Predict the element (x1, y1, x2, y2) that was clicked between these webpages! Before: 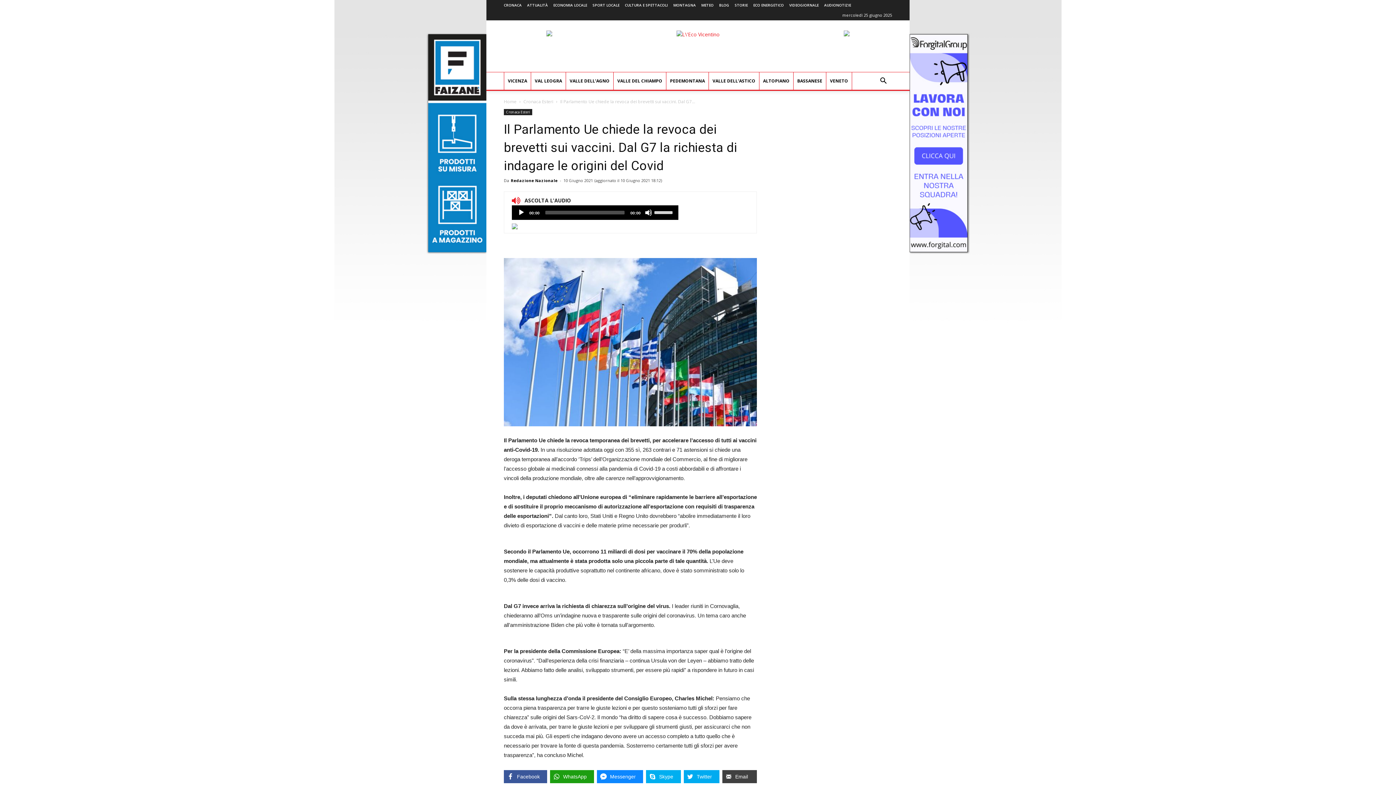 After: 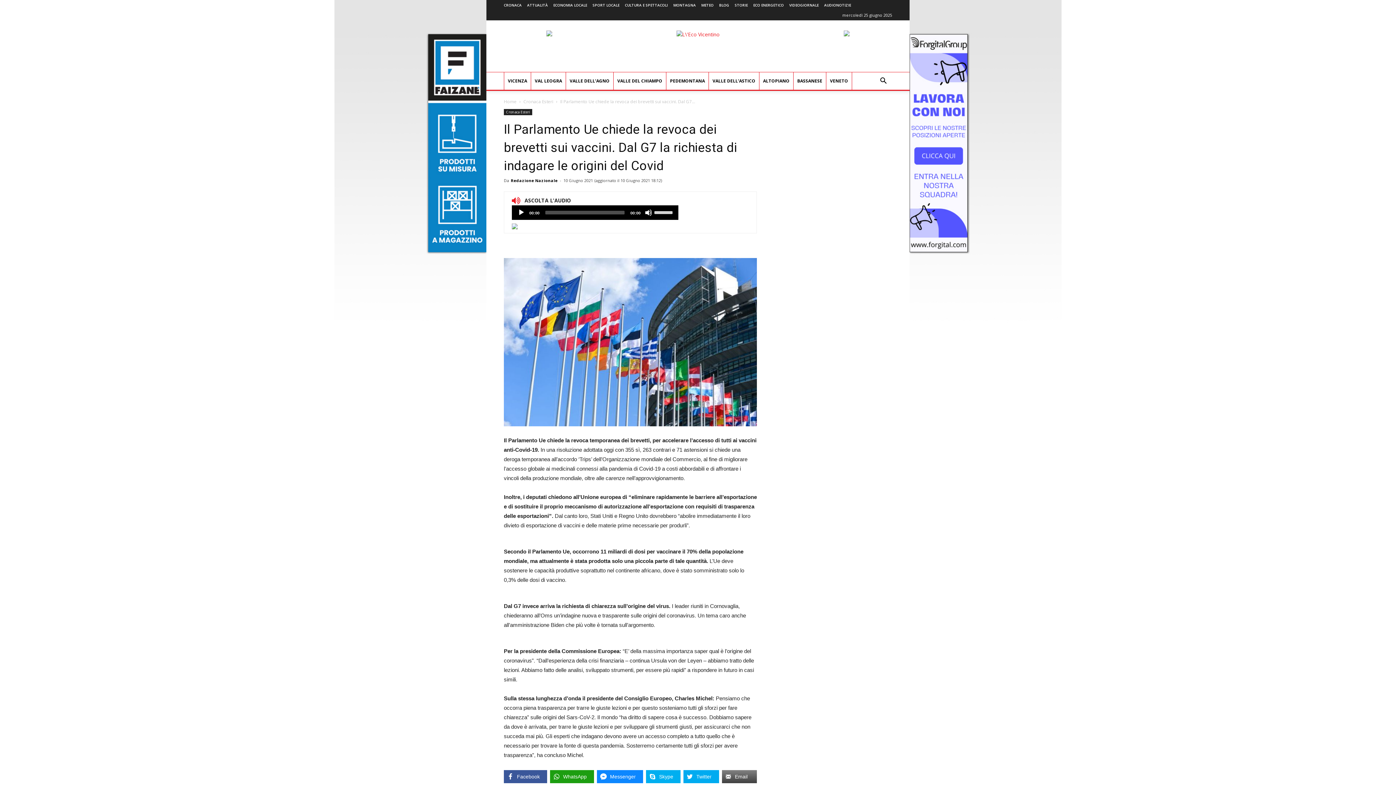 Action: label: Email bbox: (722, 770, 757, 783)